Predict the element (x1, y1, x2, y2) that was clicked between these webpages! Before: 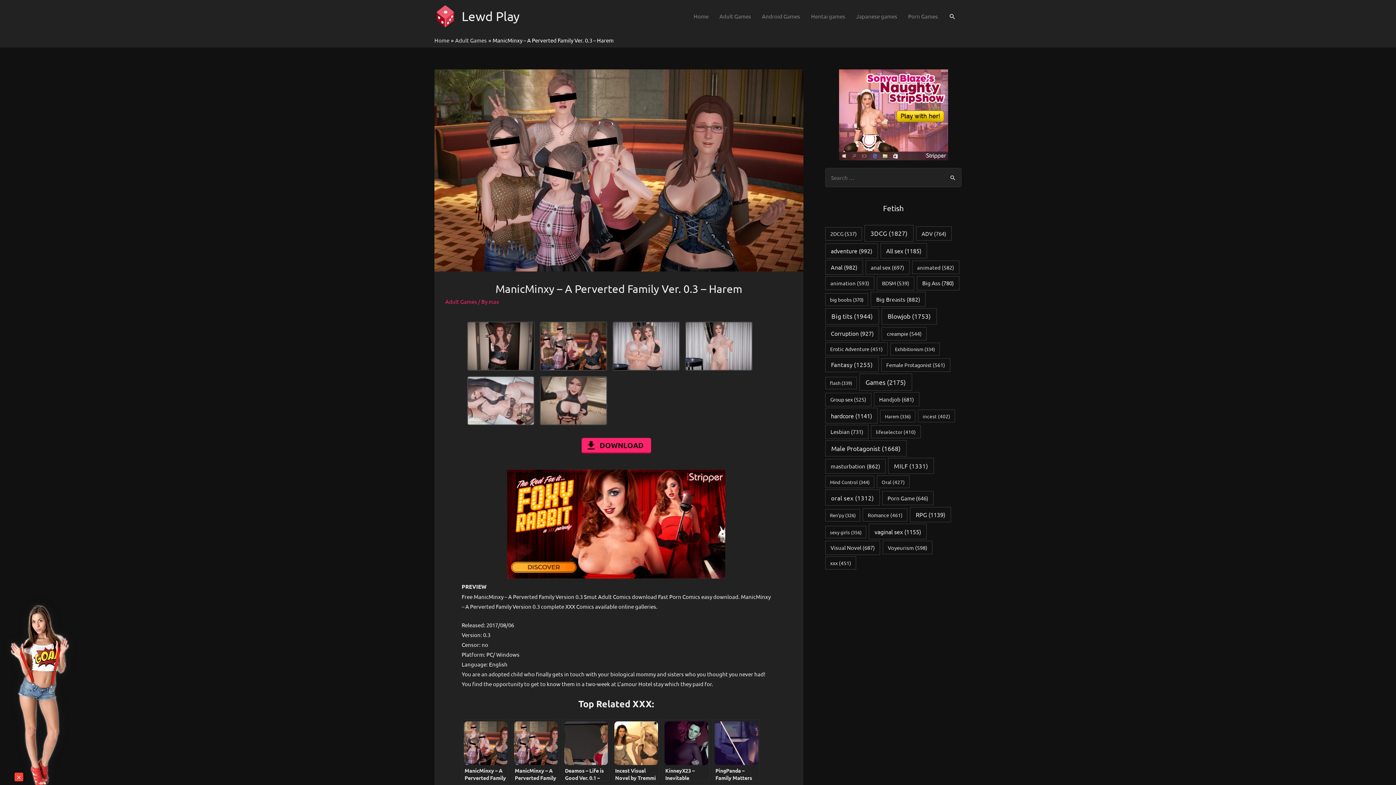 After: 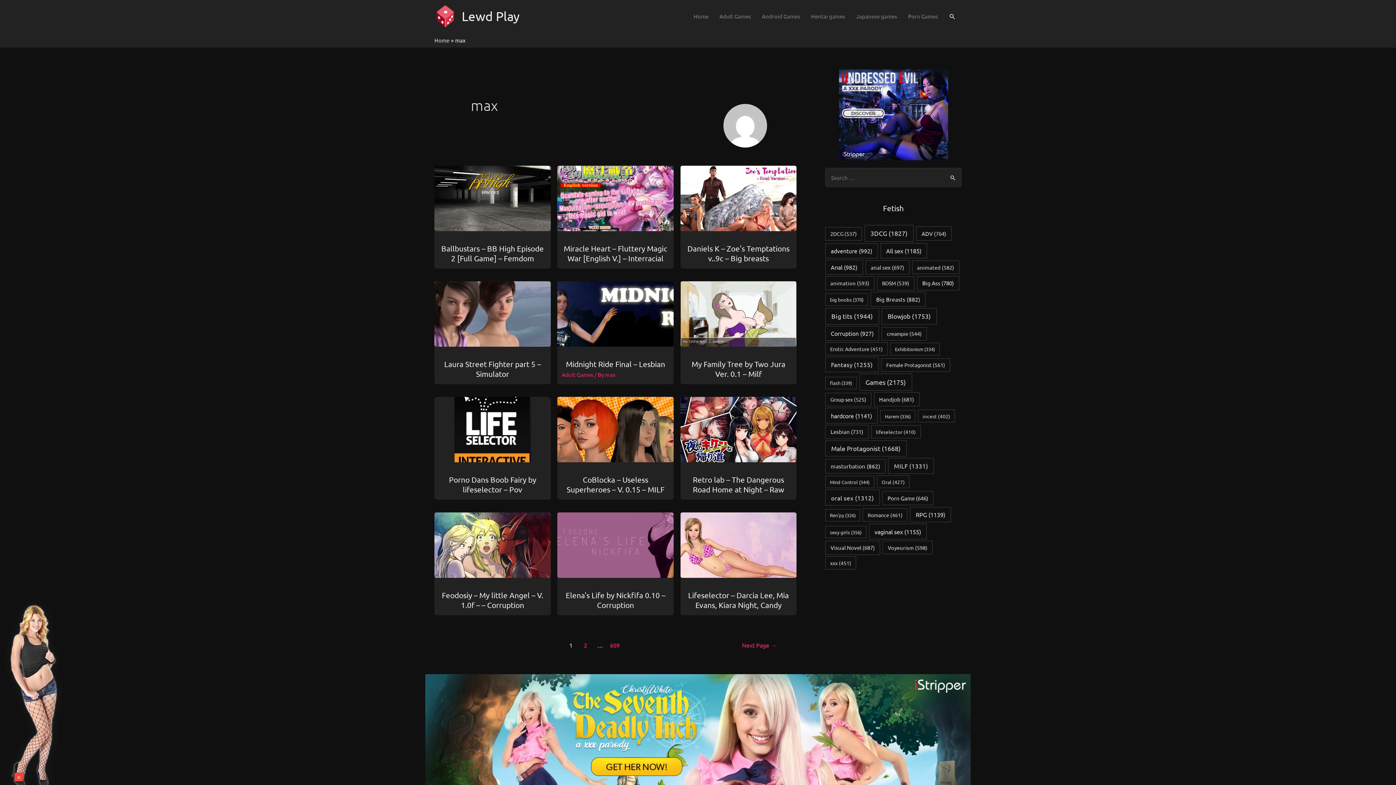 Action: label: max bbox: (488, 298, 499, 304)